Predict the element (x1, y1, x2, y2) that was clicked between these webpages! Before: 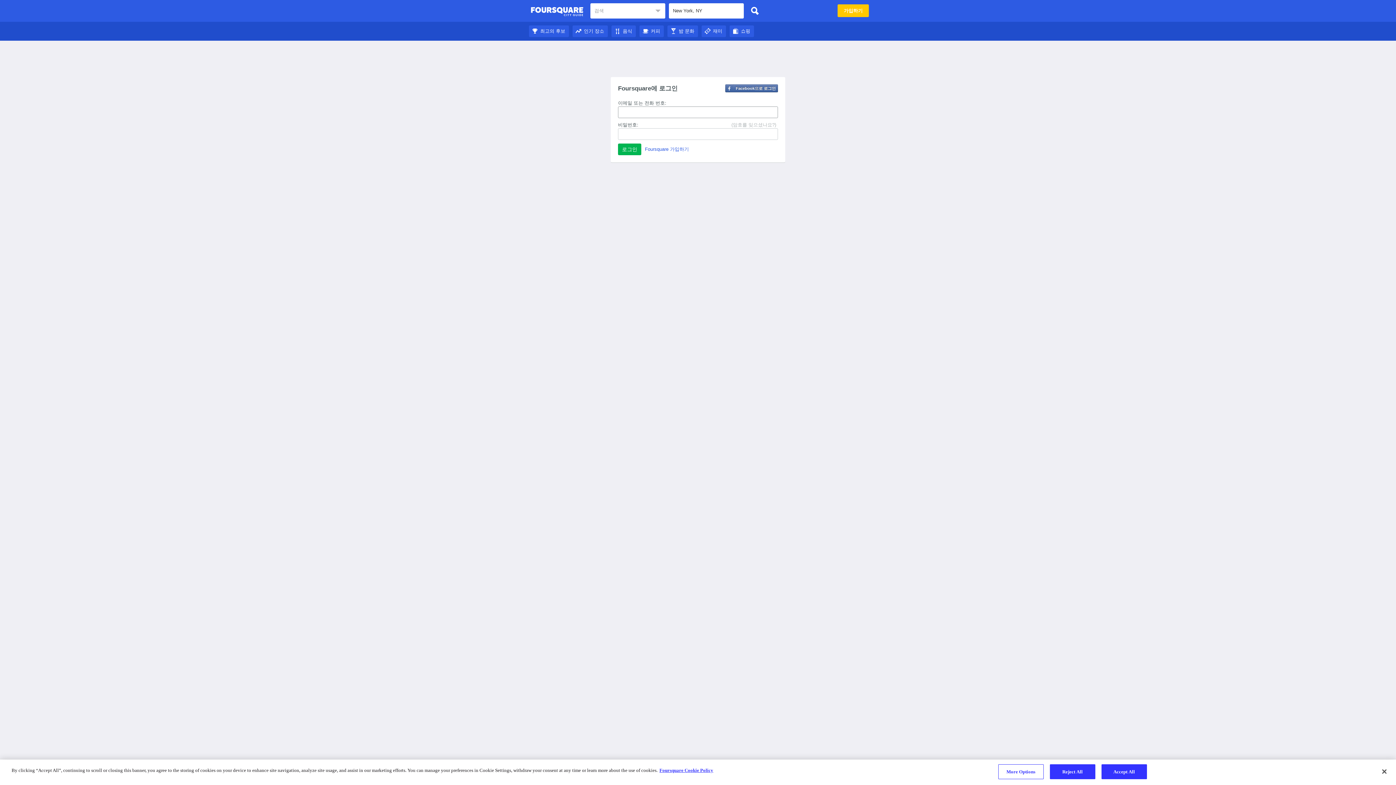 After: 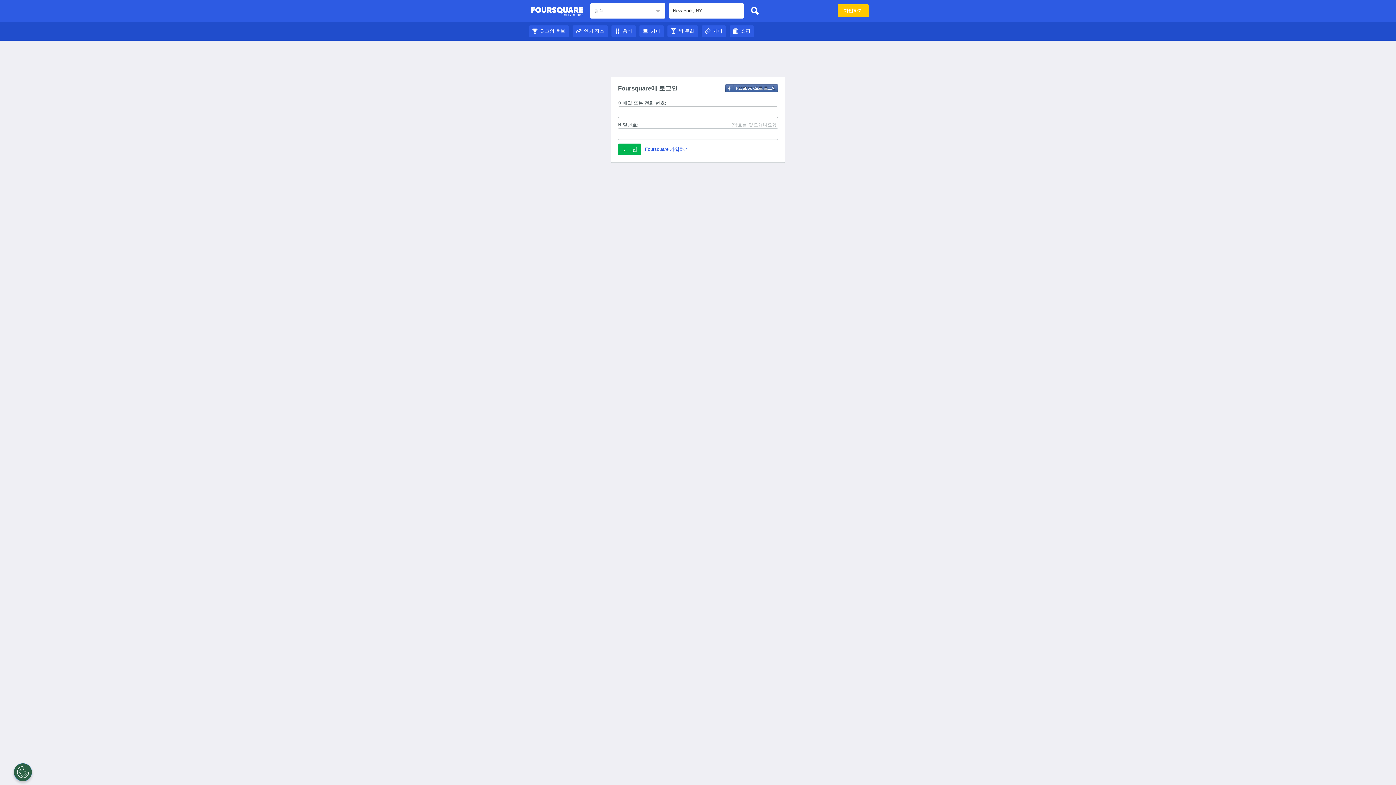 Action: bbox: (747, 3, 762, 18)